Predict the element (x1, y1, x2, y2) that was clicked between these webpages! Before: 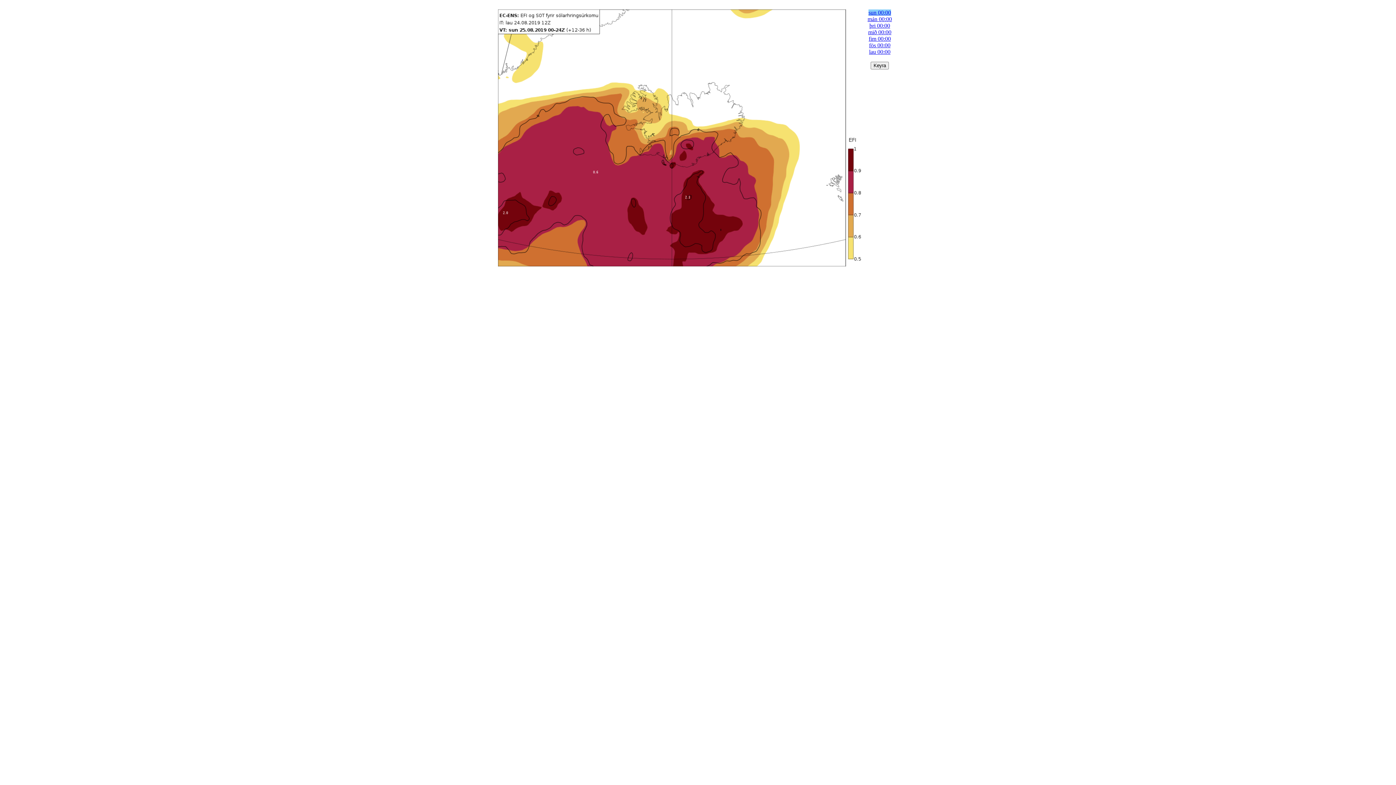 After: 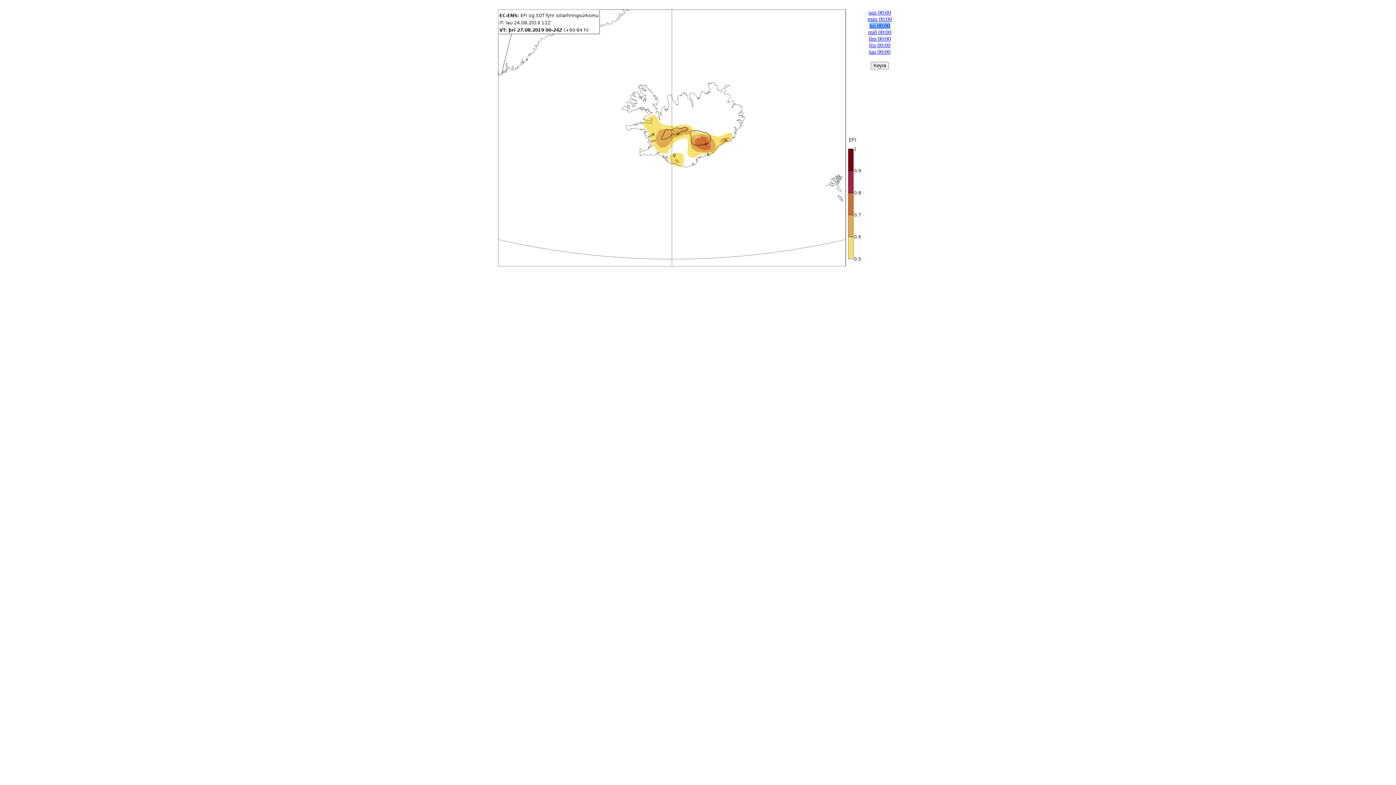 Action: label: þri 00:00 bbox: (869, 22, 890, 28)